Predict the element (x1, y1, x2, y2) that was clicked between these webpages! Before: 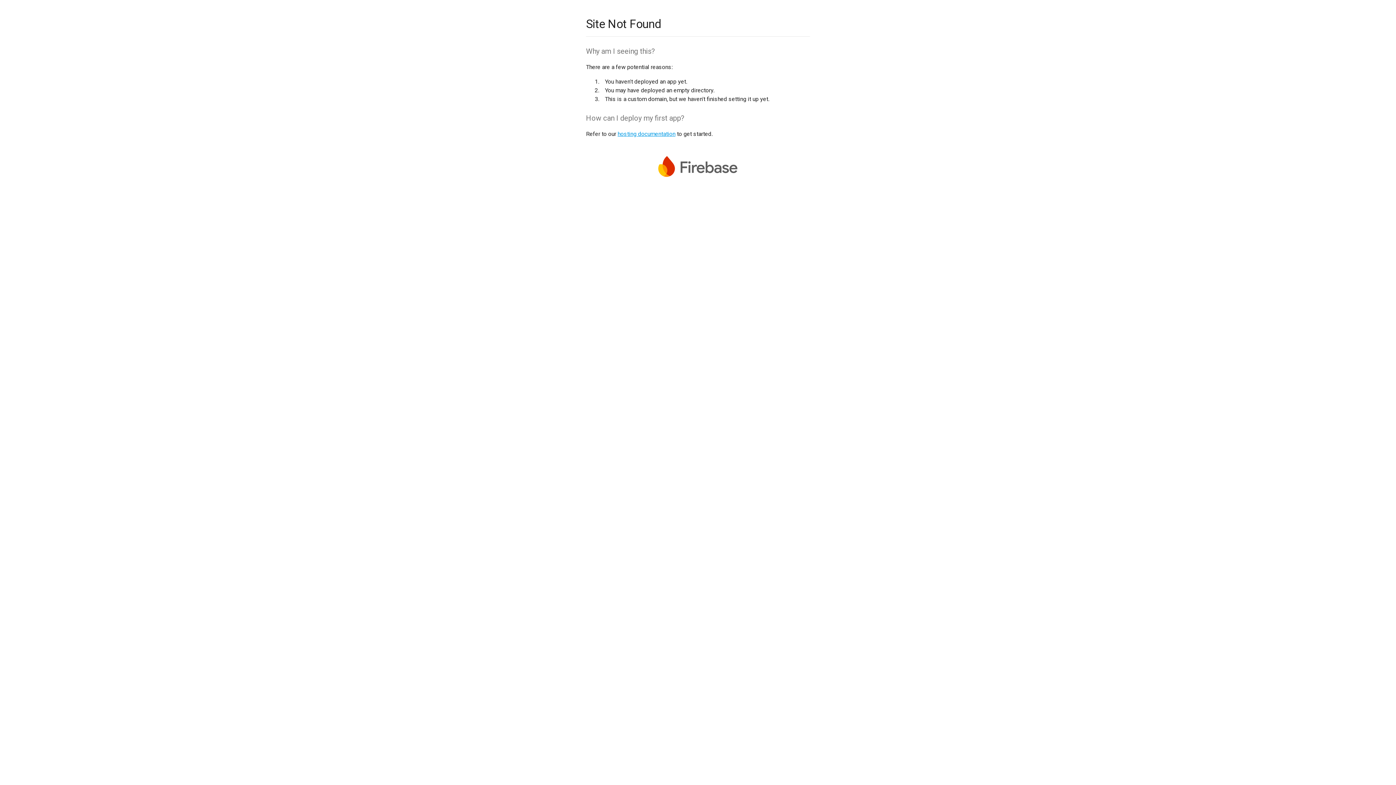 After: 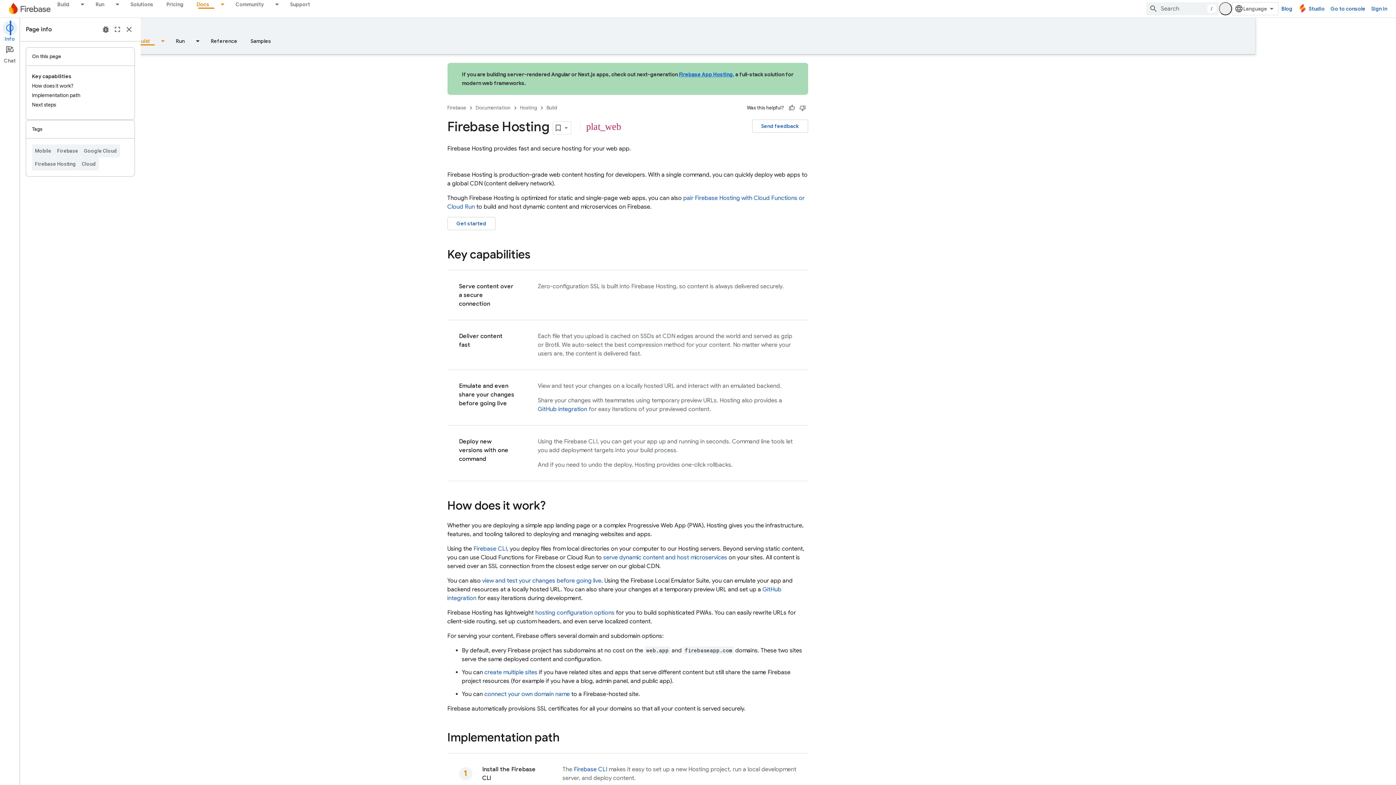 Action: label: hosting documentation bbox: (617, 130, 675, 137)